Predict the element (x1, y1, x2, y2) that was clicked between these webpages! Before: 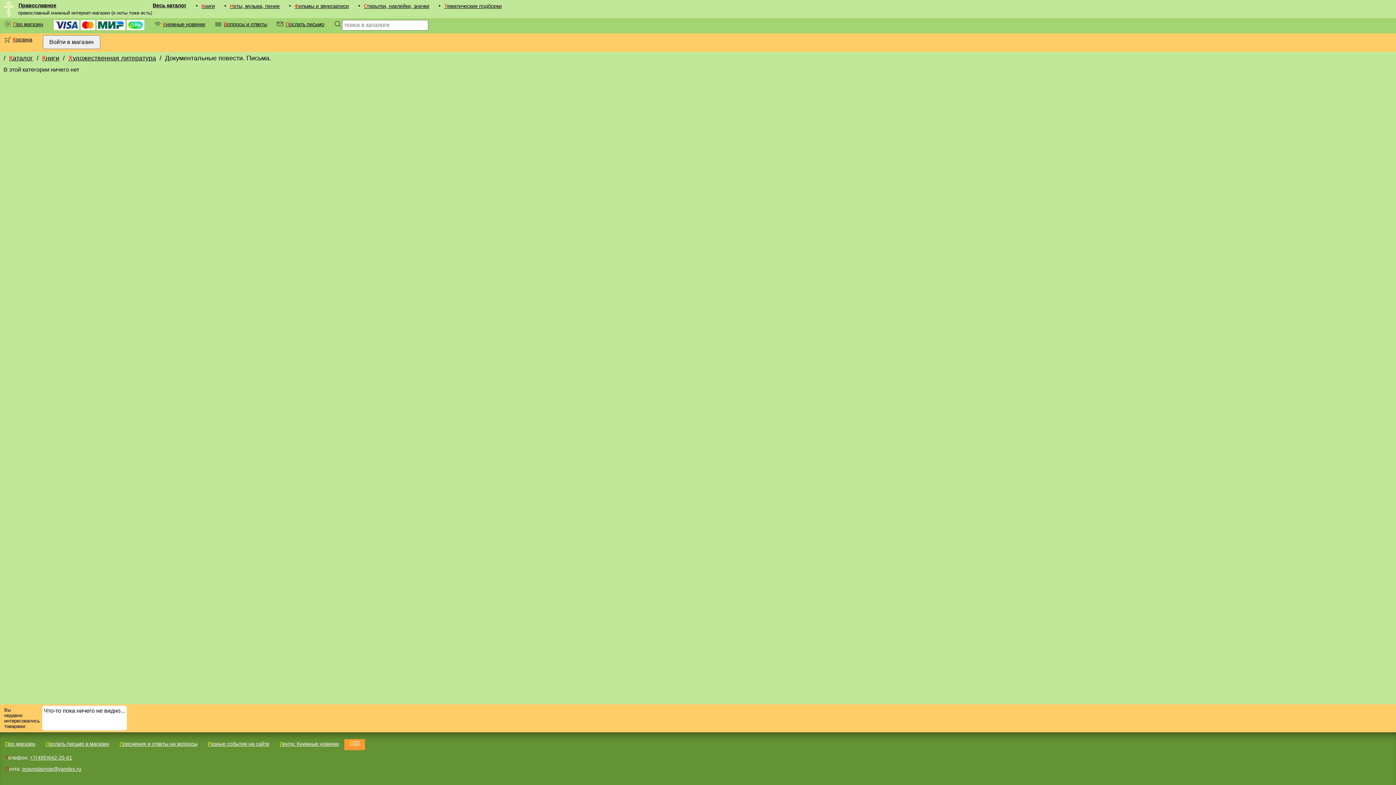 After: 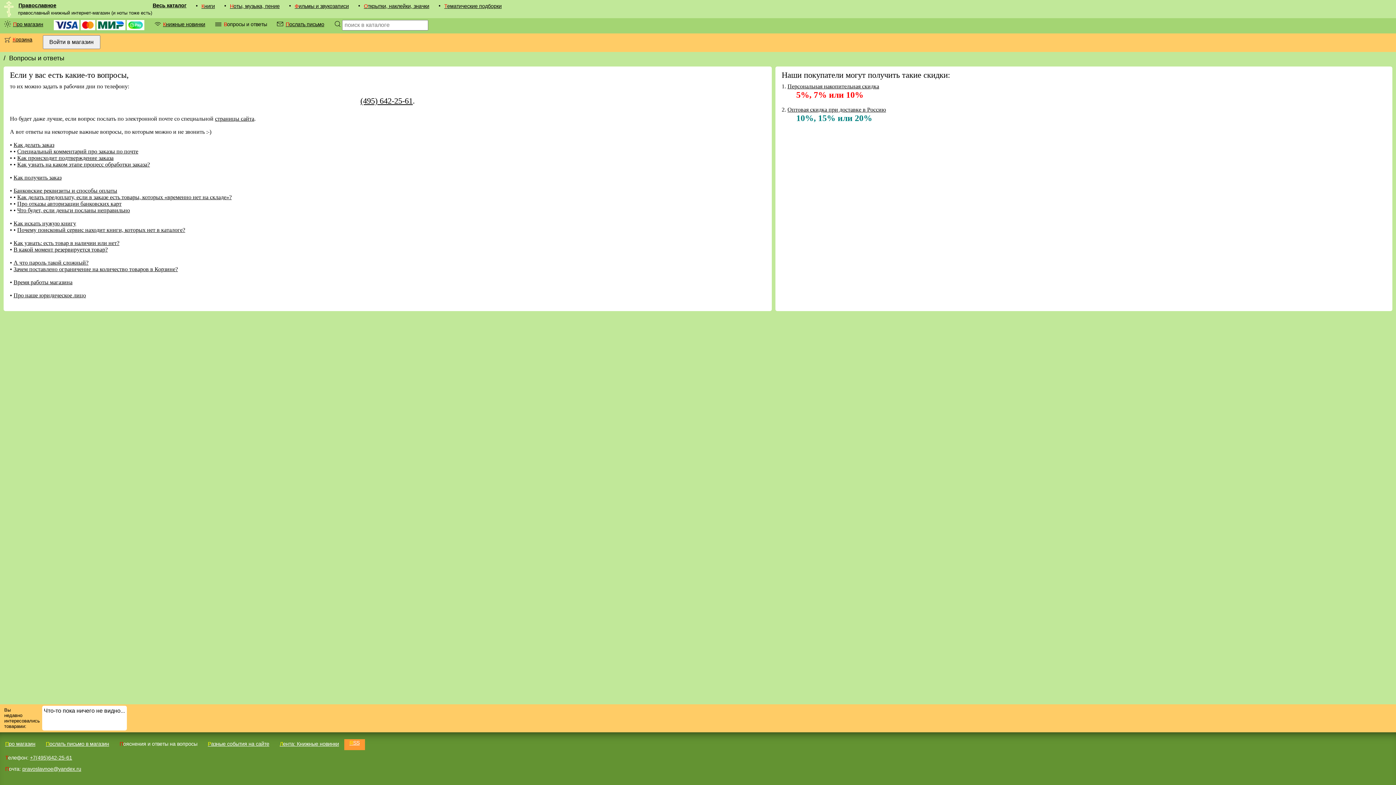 Action: label: Вопросы и ответы bbox: (218, 19, 272, 32)